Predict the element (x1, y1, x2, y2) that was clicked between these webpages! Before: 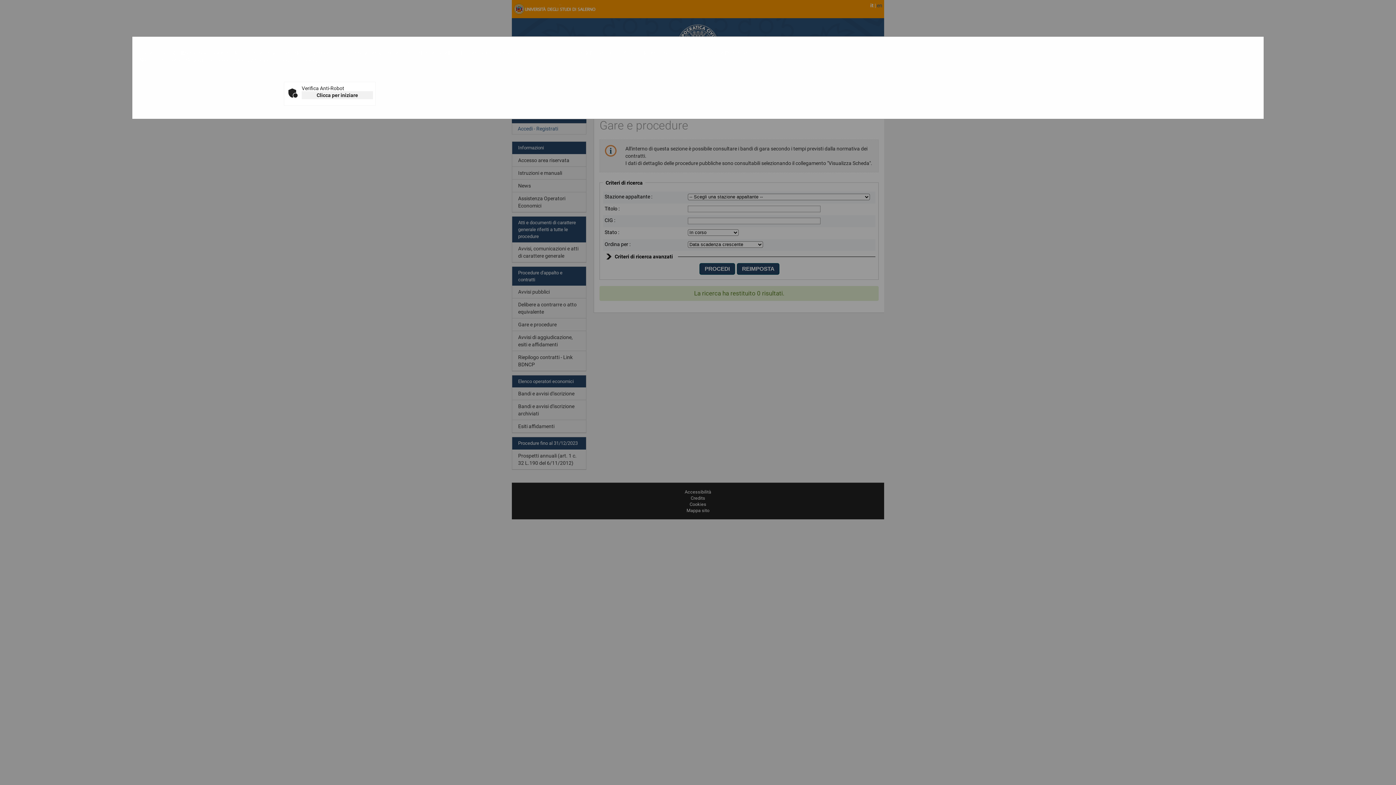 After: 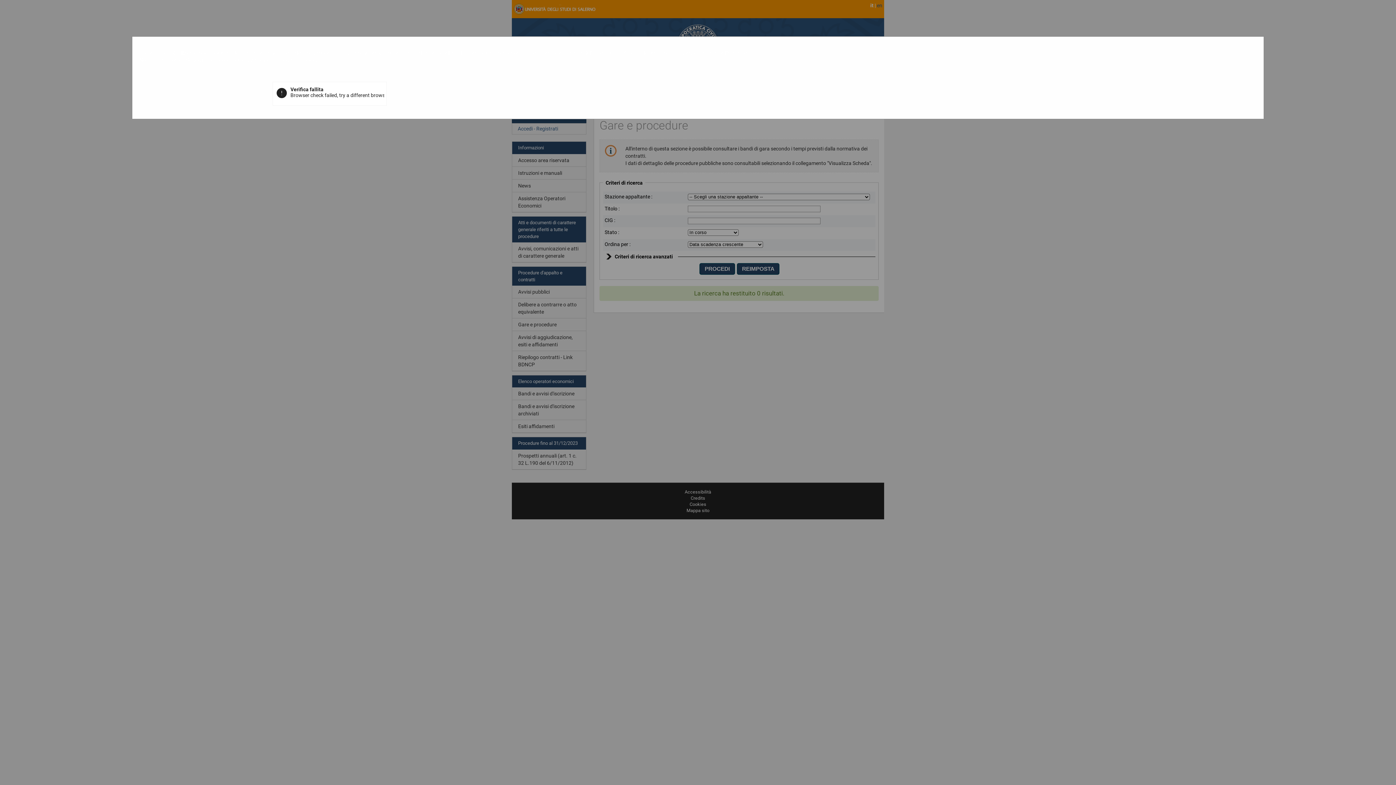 Action: label: Clicca per iniziare bbox: (301, 91, 373, 99)